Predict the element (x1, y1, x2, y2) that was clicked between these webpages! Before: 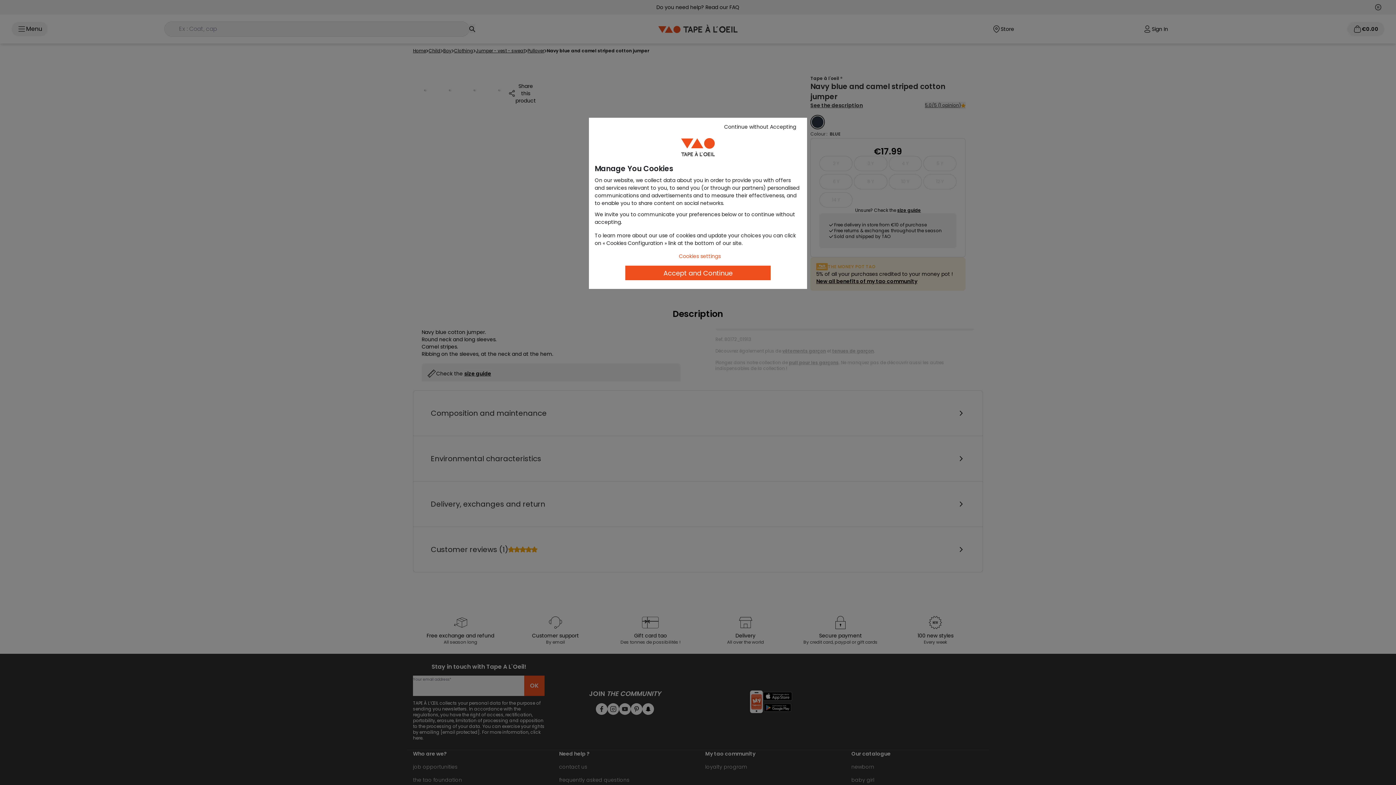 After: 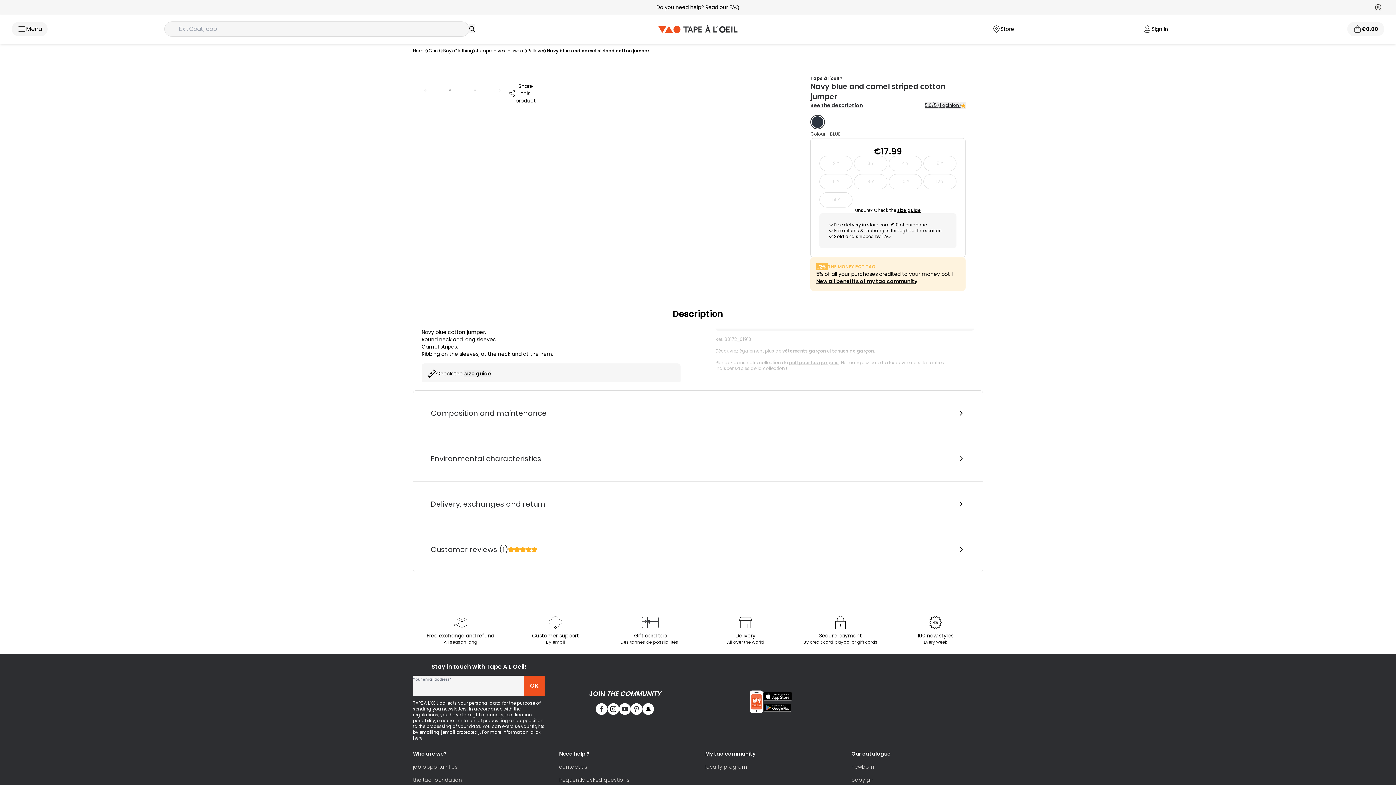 Action: bbox: (625, 265, 770, 280) label: Accept and Continue